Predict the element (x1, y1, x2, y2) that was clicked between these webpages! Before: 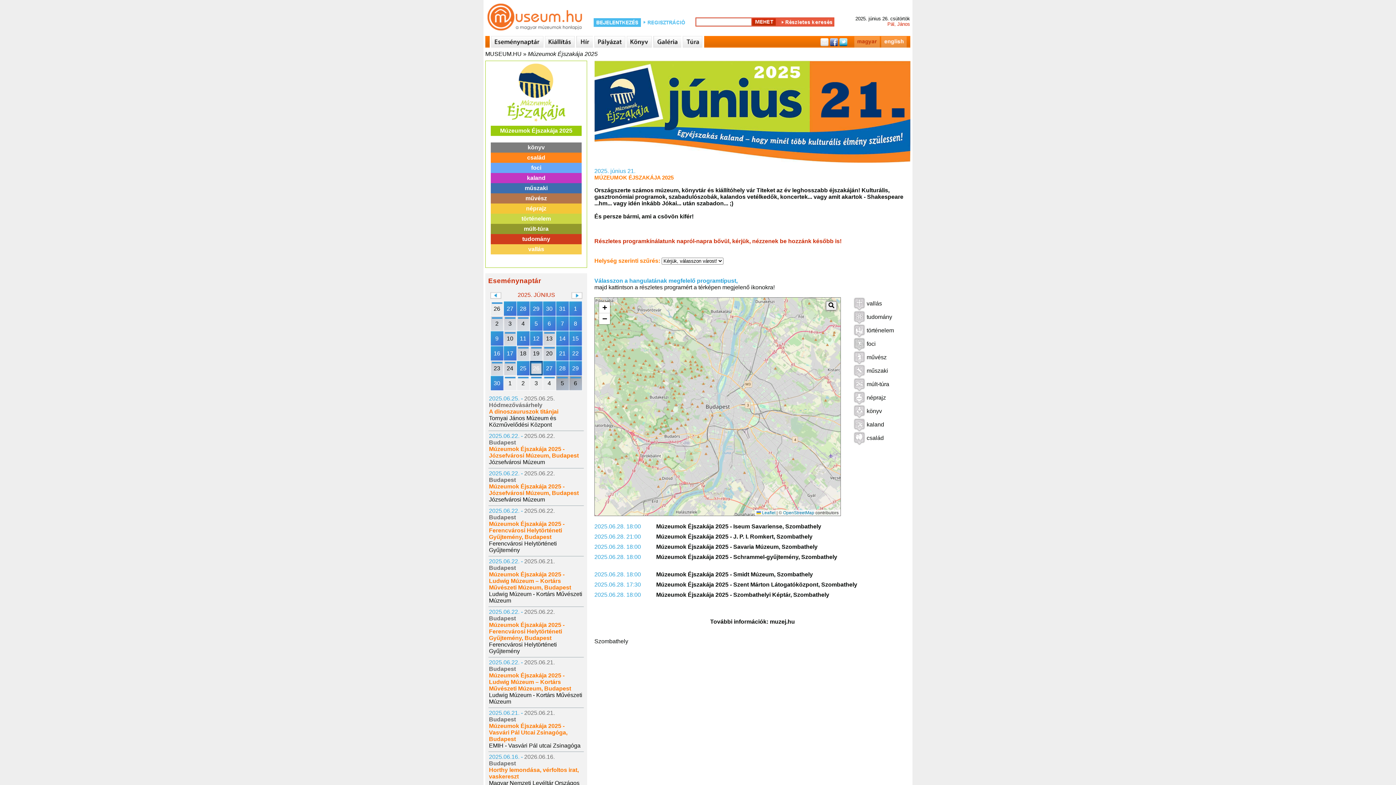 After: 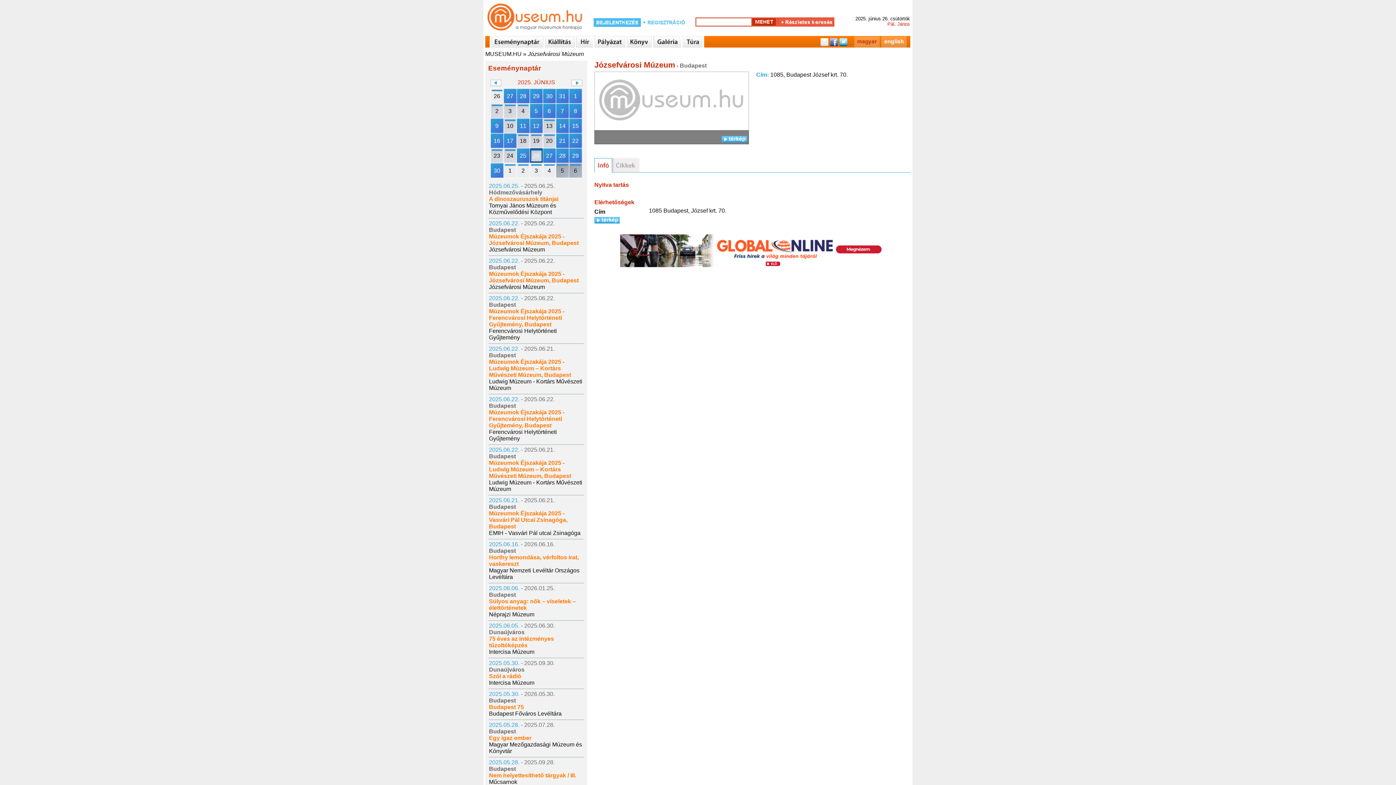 Action: bbox: (489, 459, 545, 465) label: Józsefvárosi Múzeum